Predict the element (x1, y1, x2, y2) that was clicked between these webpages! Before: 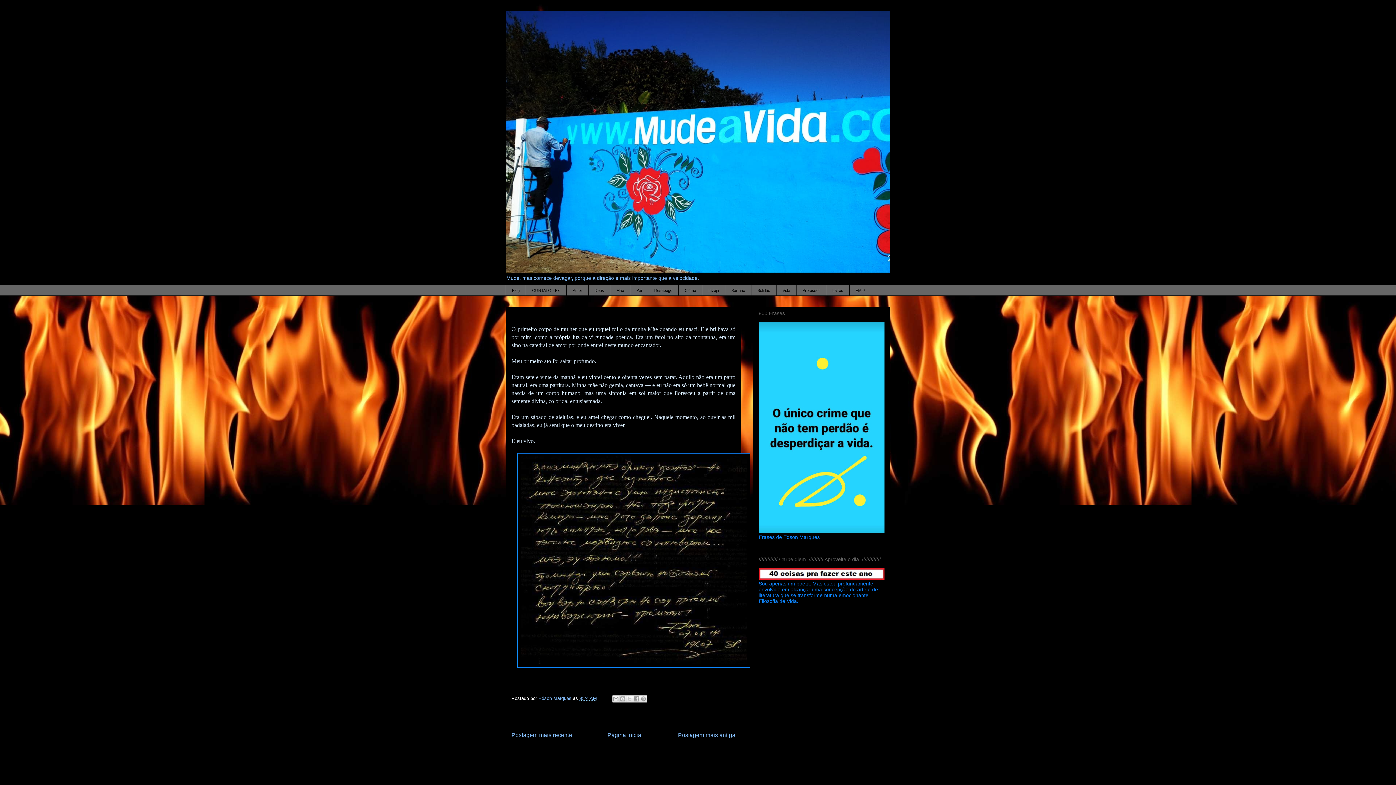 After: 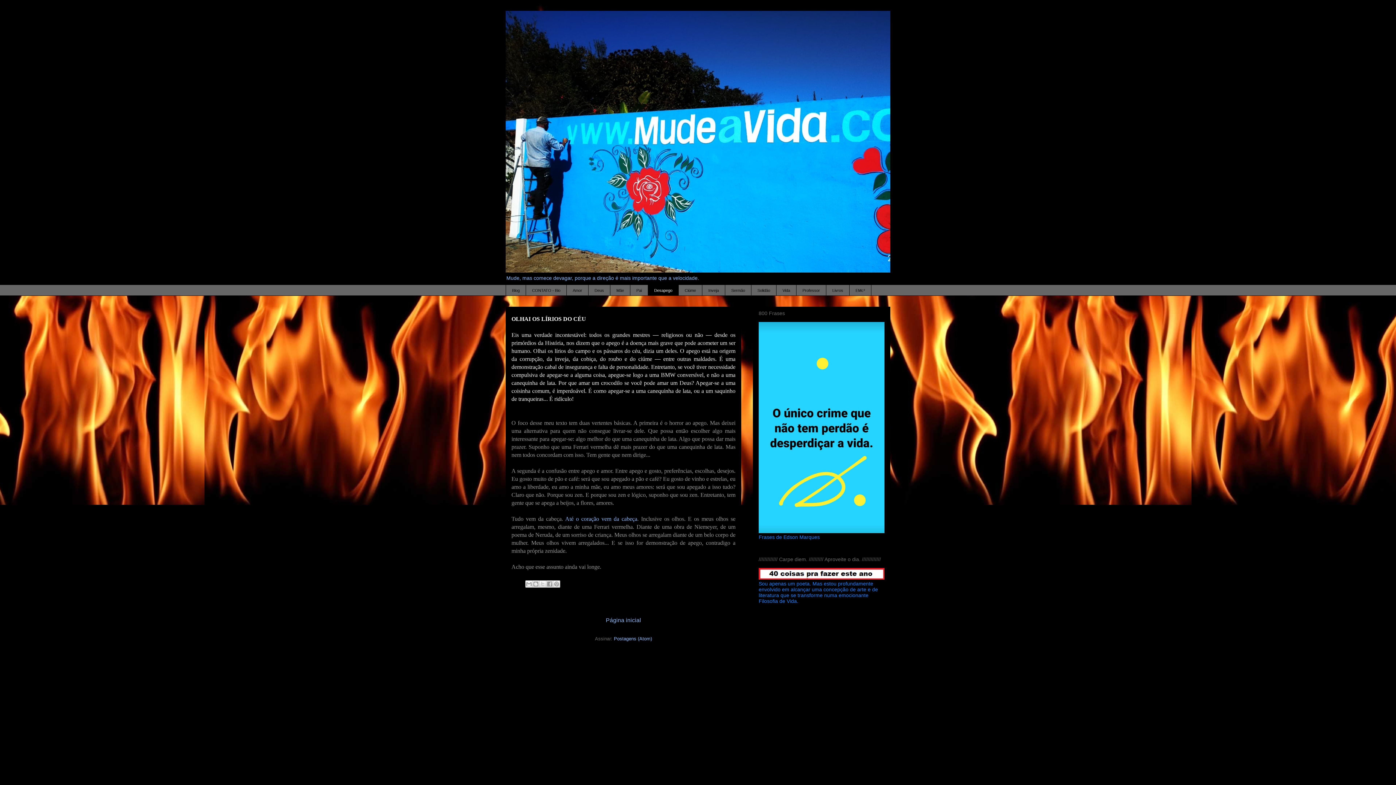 Action: bbox: (648, 284, 678, 296) label: Desapego